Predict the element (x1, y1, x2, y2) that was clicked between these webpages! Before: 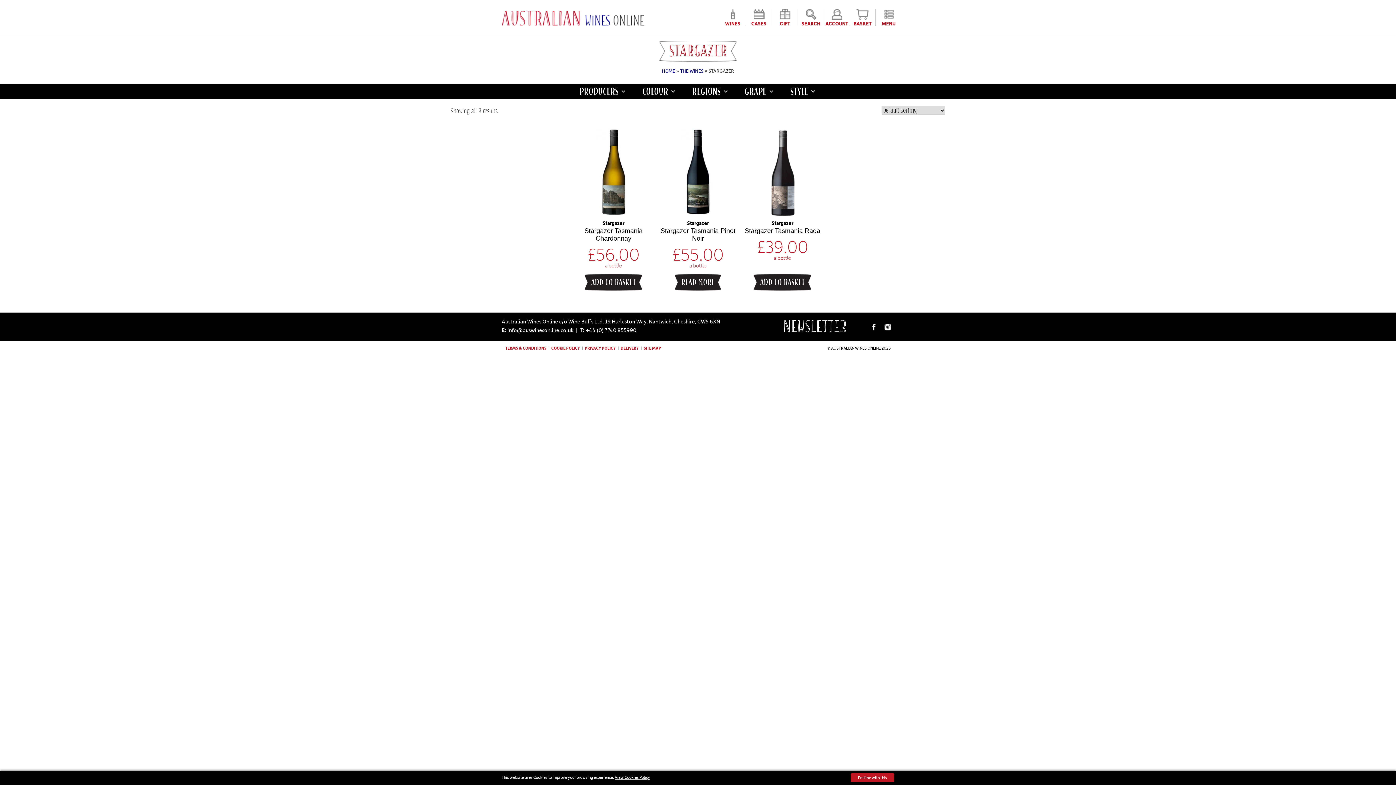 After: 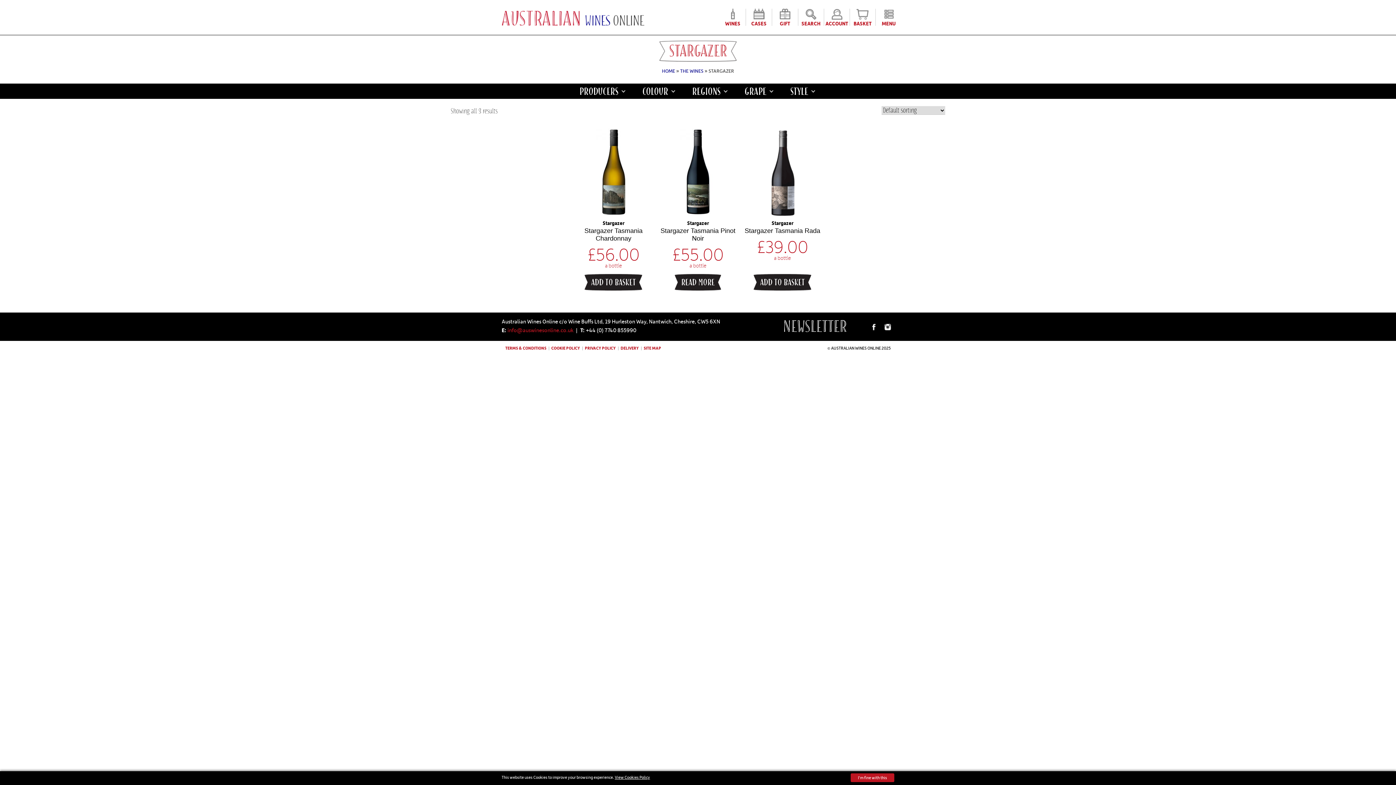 Action: bbox: (507, 326, 573, 333) label: info@auswinesonline.co.uk